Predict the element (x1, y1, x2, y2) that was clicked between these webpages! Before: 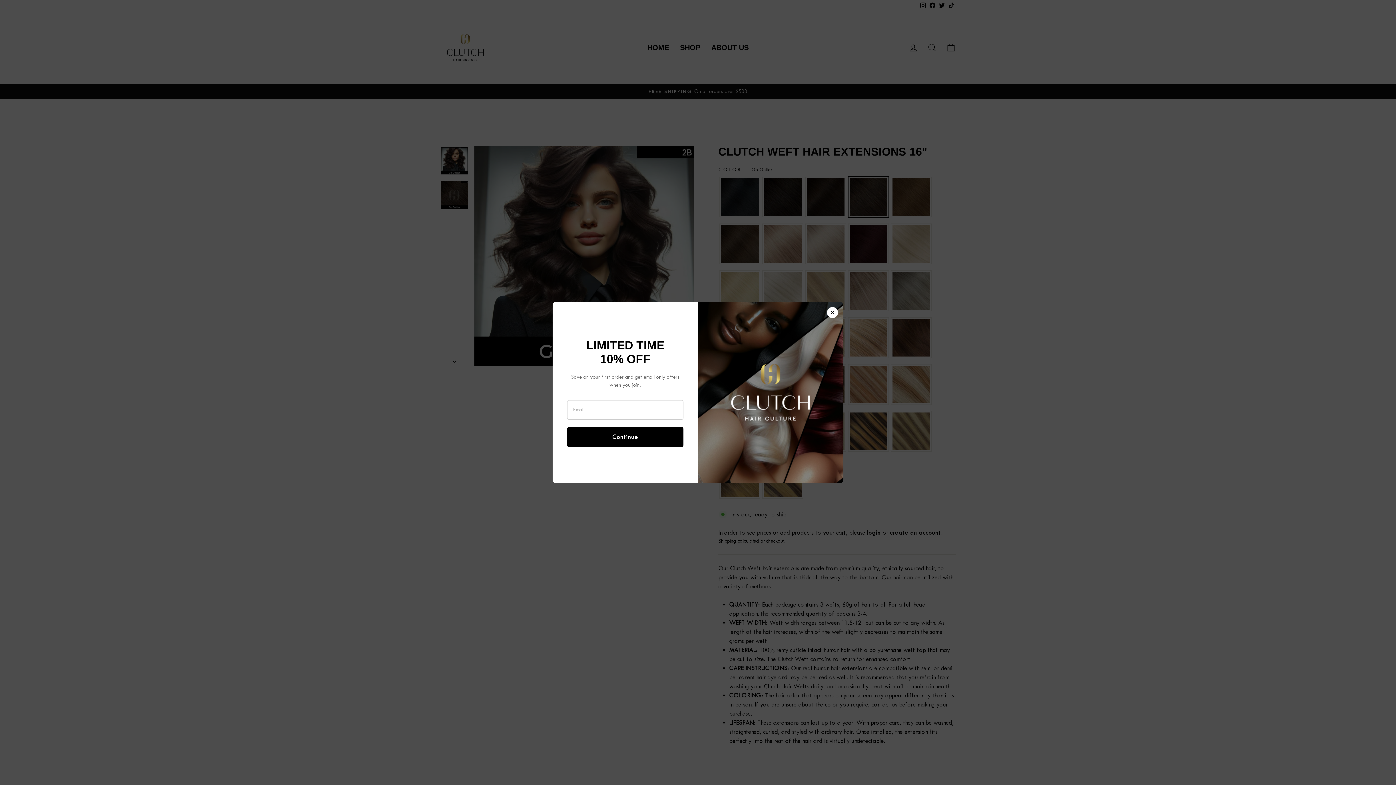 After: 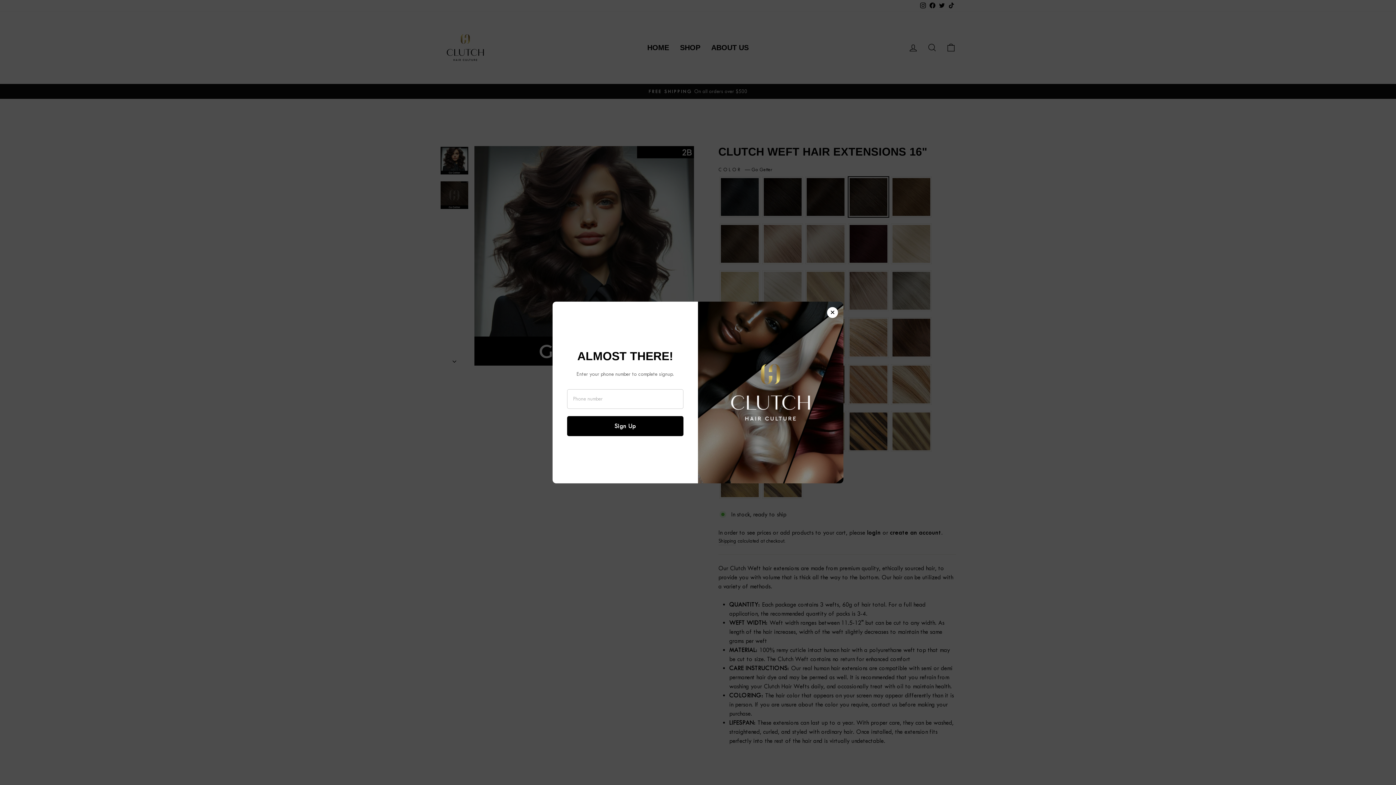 Action: label: Continue bbox: (567, 427, 683, 447)